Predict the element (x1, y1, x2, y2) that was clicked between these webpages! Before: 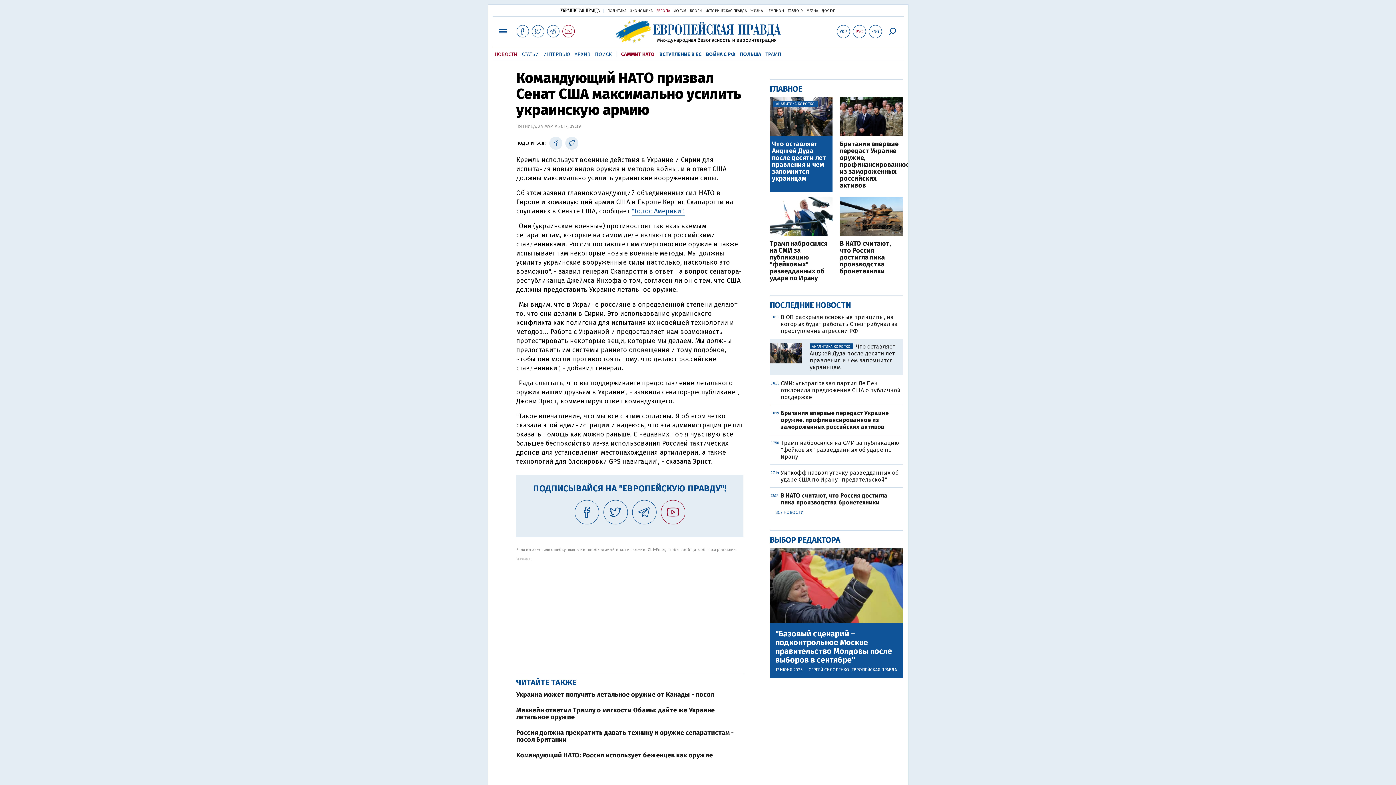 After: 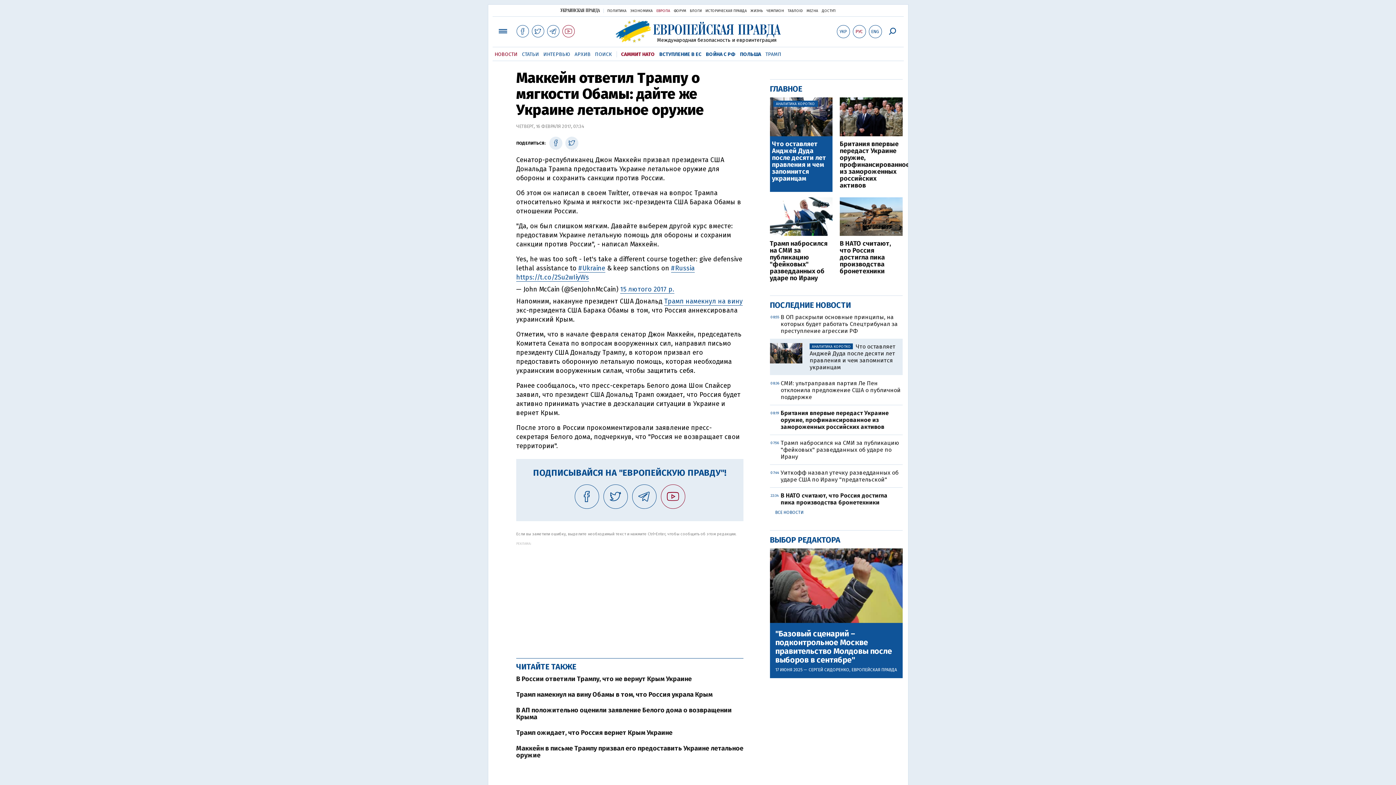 Action: bbox: (516, 706, 714, 721) label: Маккейн ответил Трампу о мягкости Обамы: дайте же Украине летальное оружие